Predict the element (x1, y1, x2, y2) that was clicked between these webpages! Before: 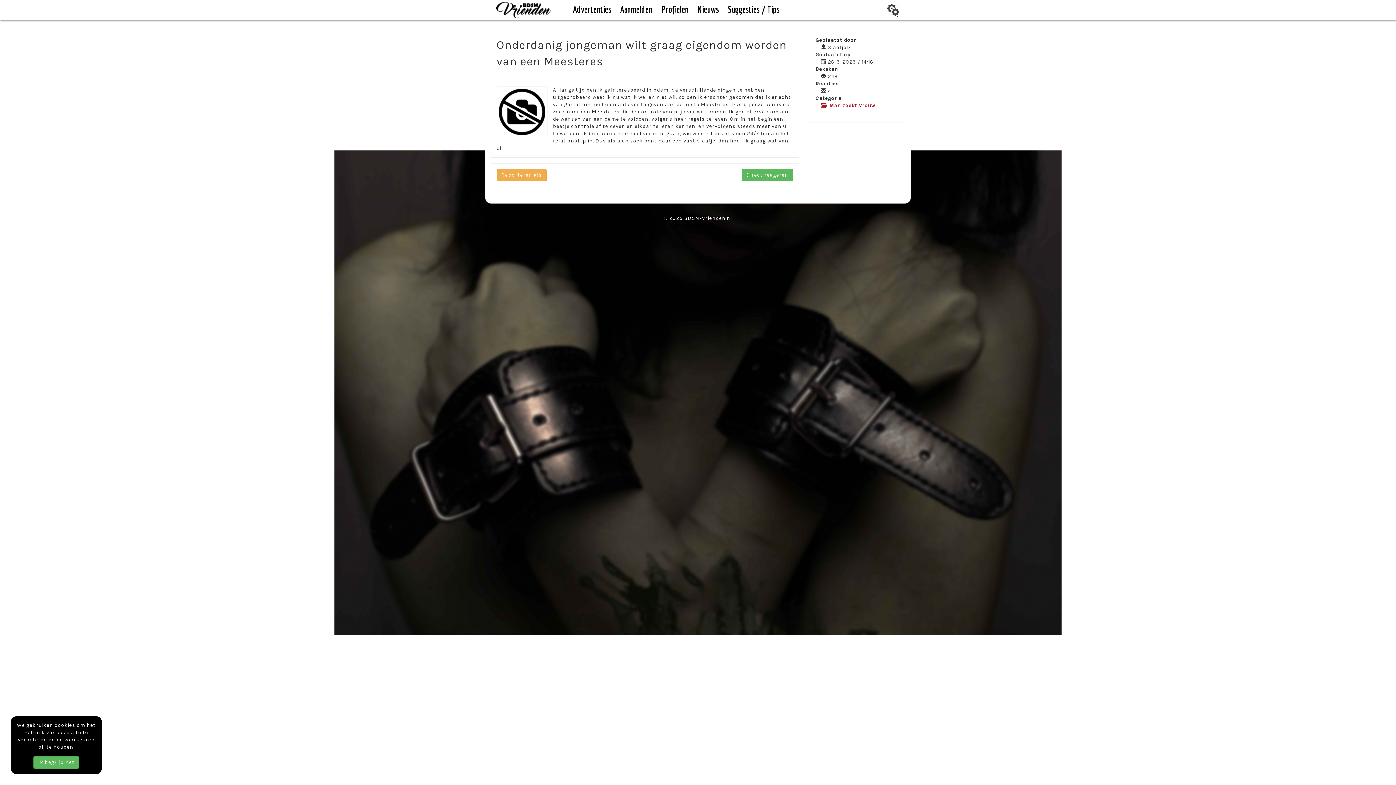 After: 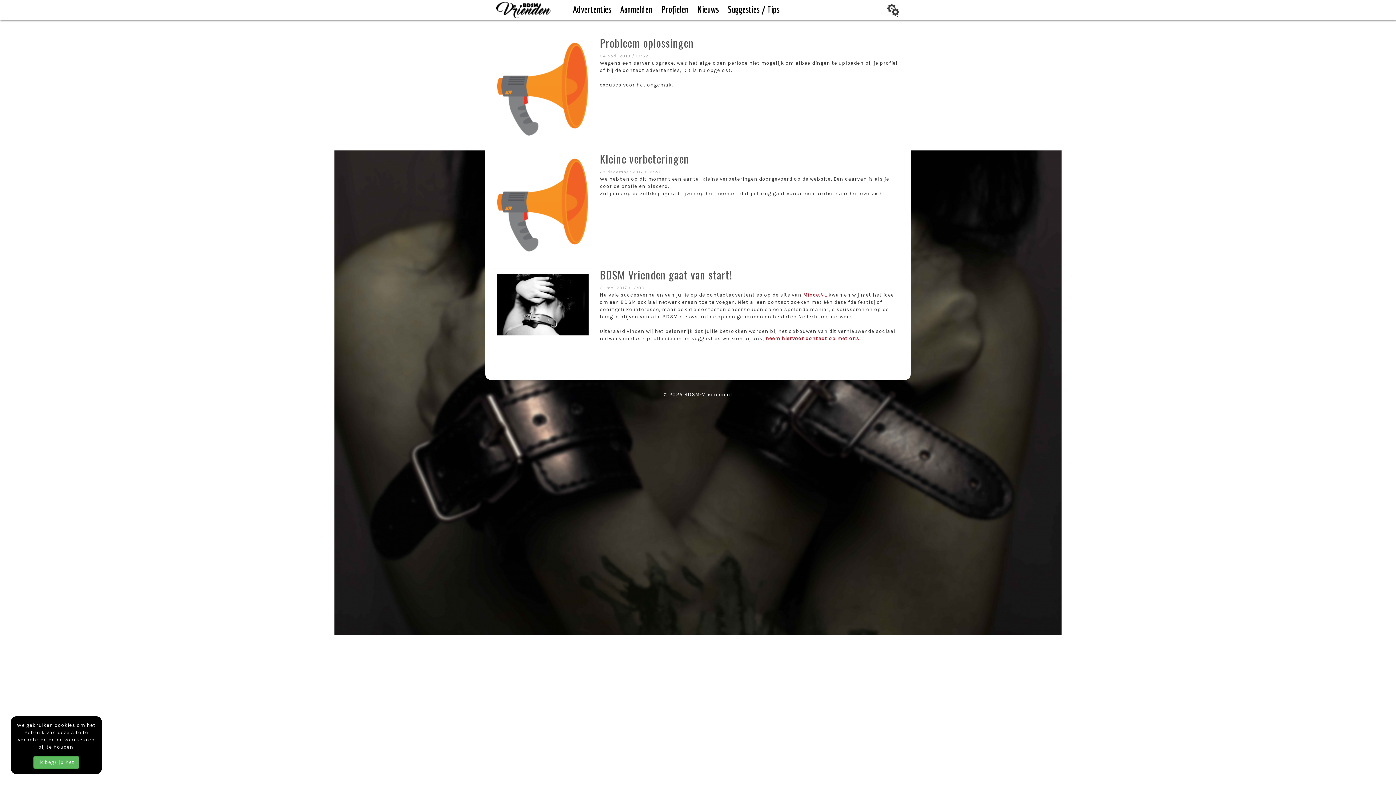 Action: bbox: (697, 4, 718, 14) label: Nieuws